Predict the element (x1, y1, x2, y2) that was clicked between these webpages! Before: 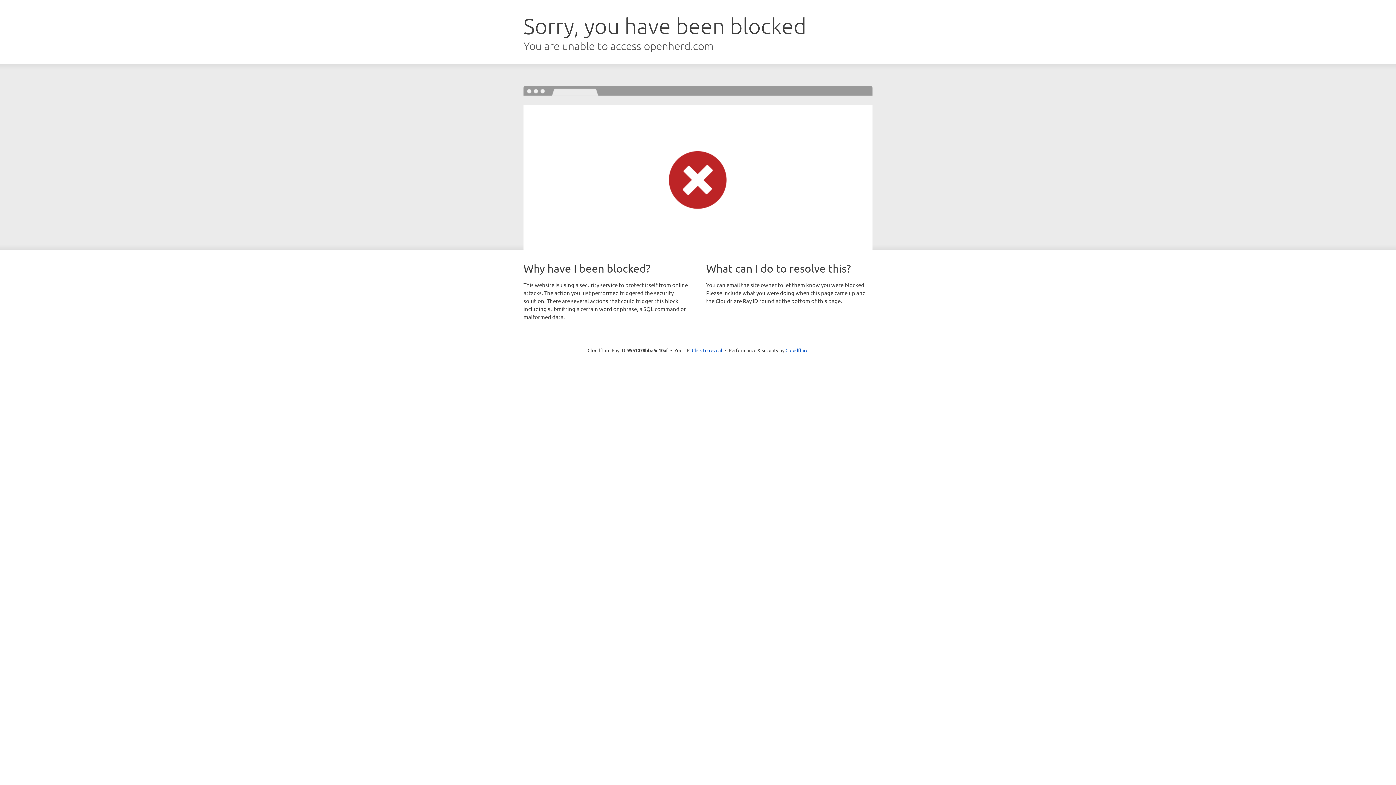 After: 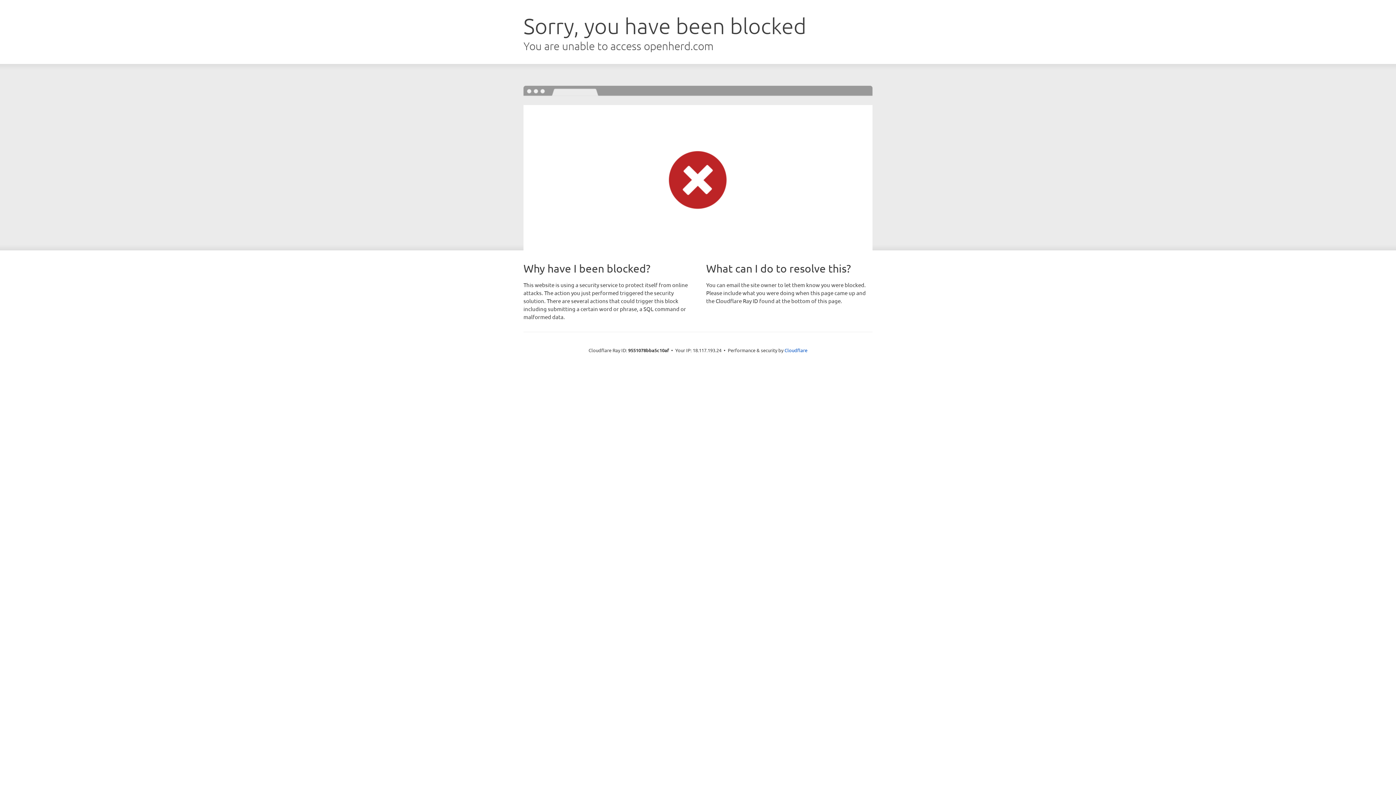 Action: label: Click to reveal bbox: (692, 346, 722, 353)